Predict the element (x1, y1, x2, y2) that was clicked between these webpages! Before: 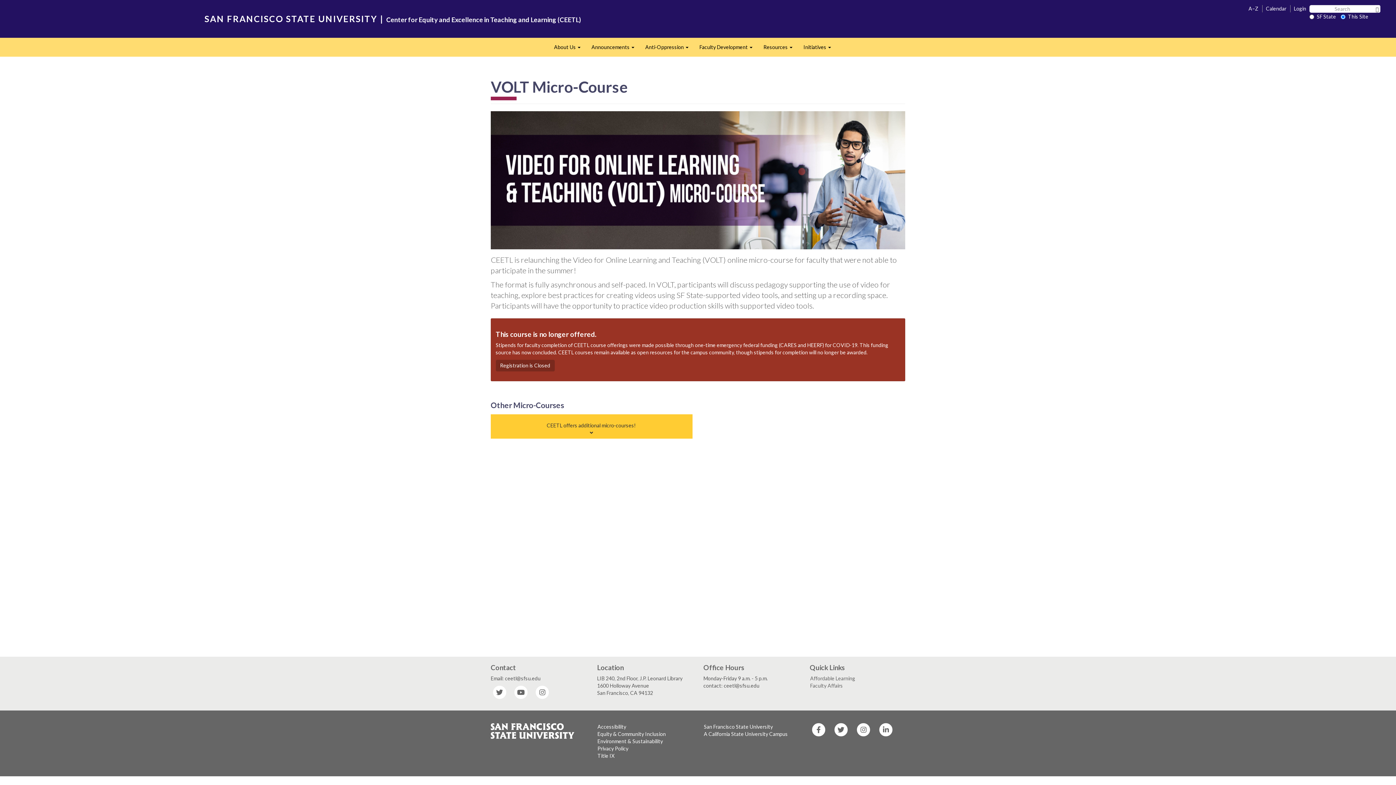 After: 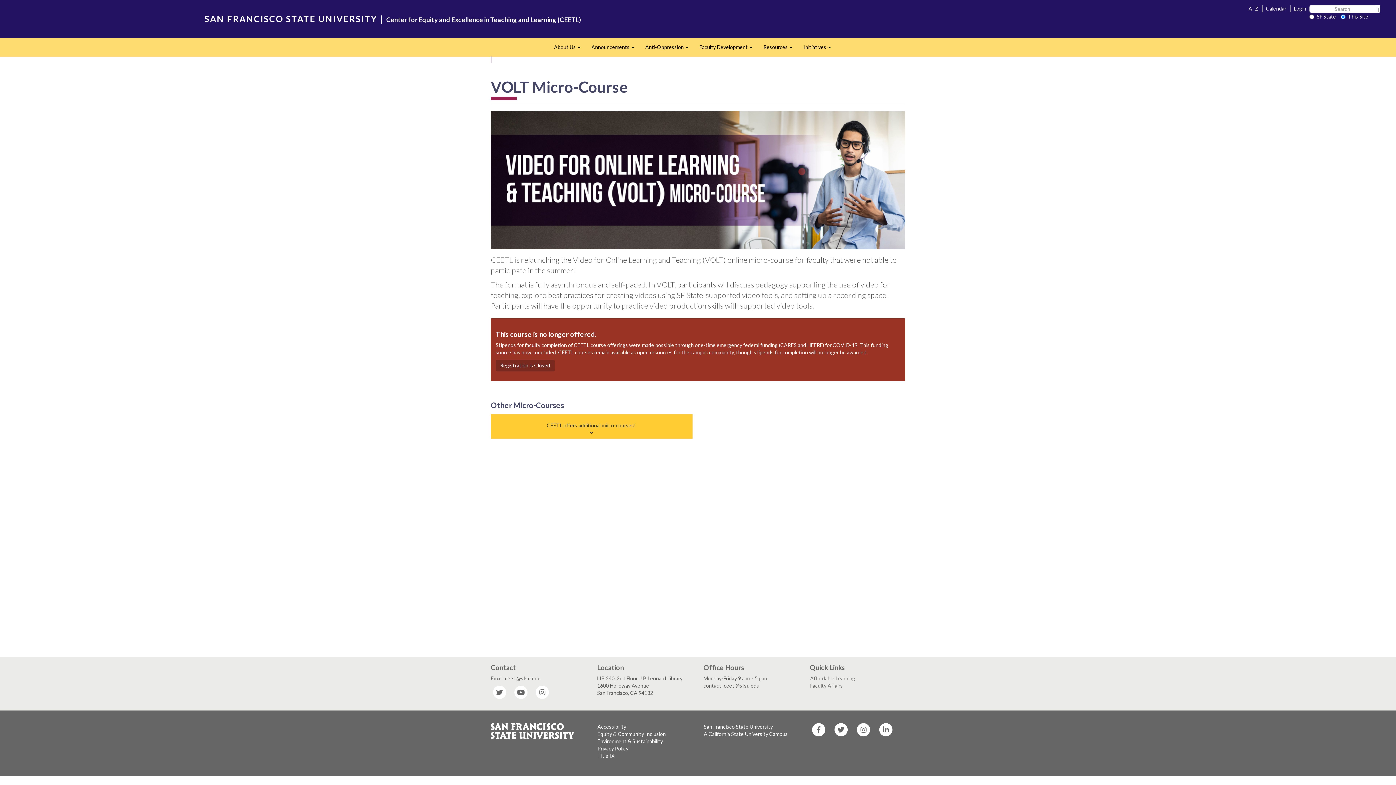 Action: bbox: (490, 56, 491, 63)